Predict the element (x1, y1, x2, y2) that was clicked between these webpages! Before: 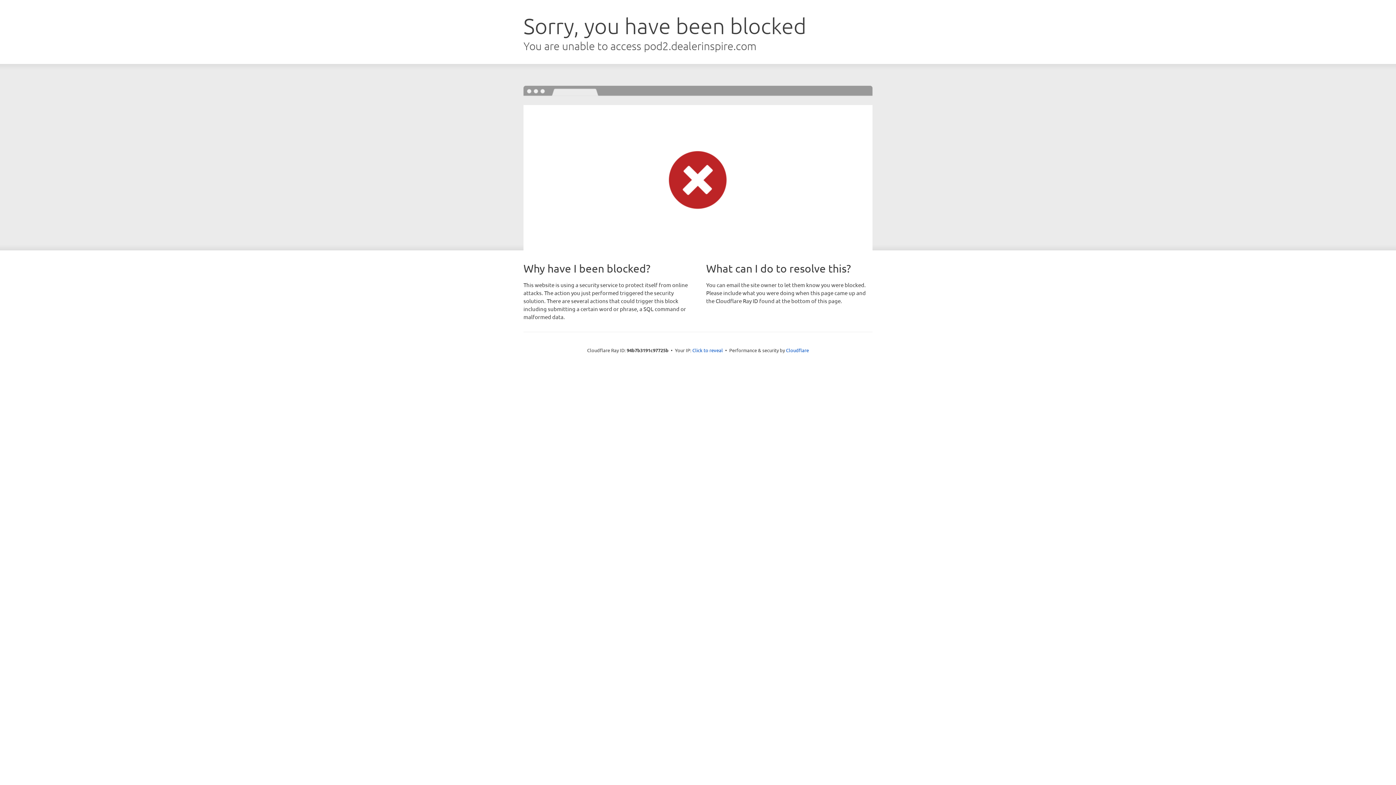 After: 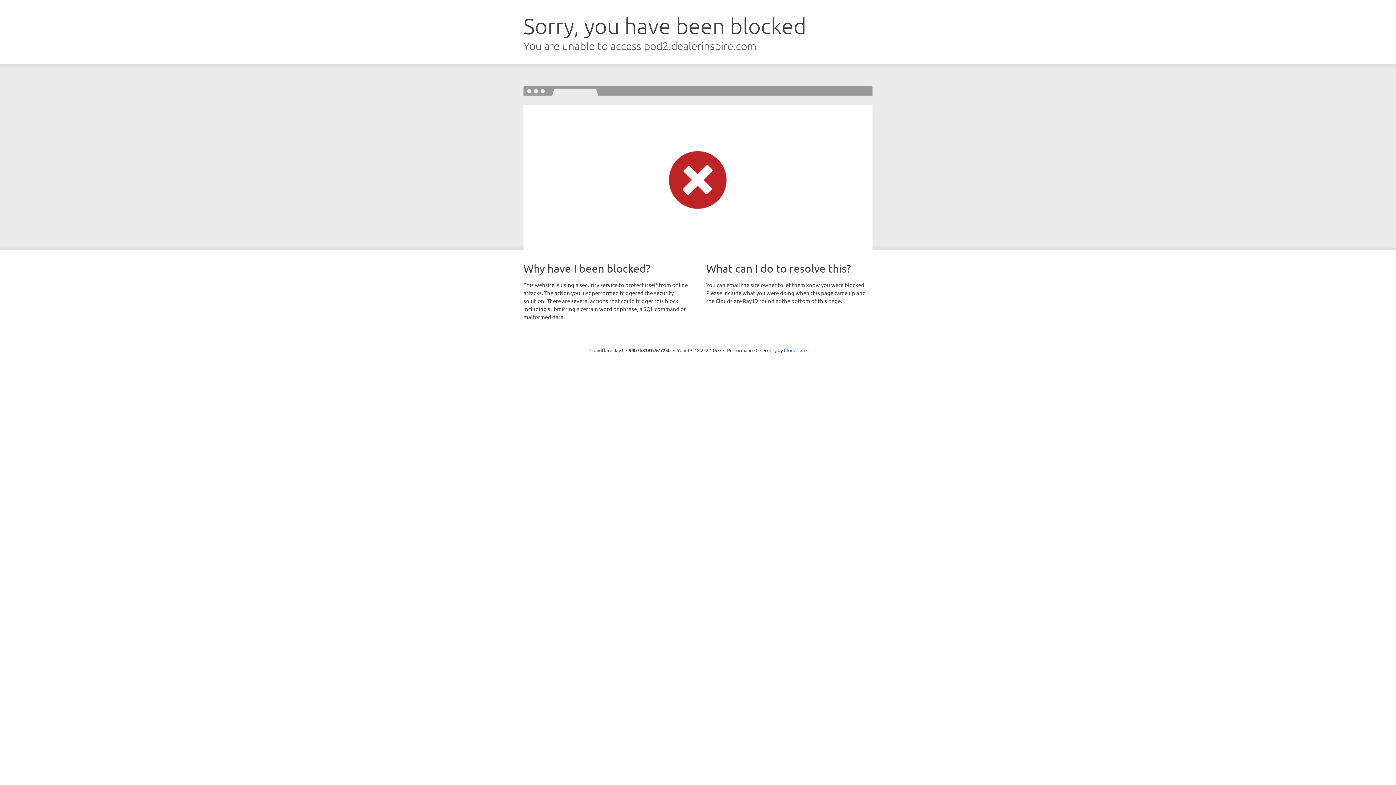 Action: label: Click to reveal bbox: (692, 346, 723, 353)